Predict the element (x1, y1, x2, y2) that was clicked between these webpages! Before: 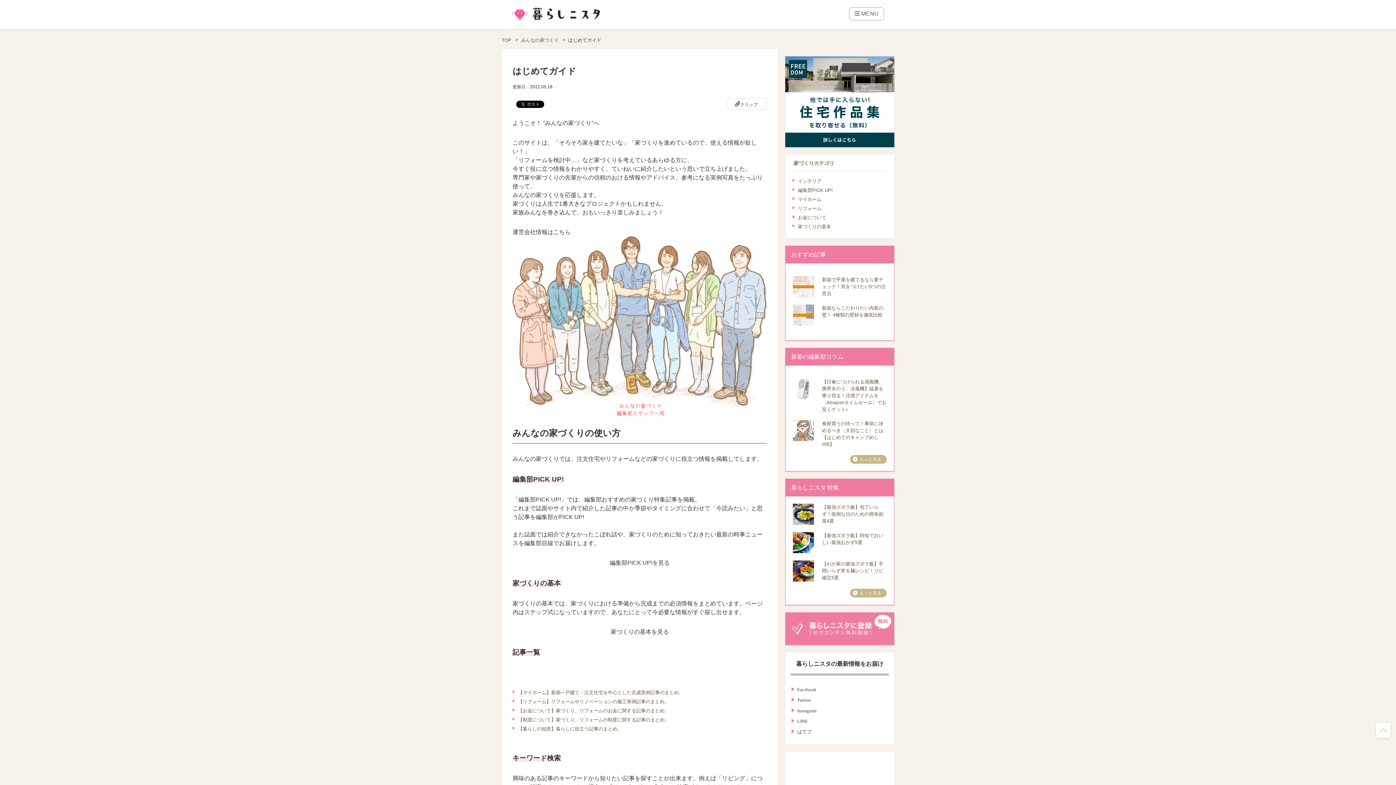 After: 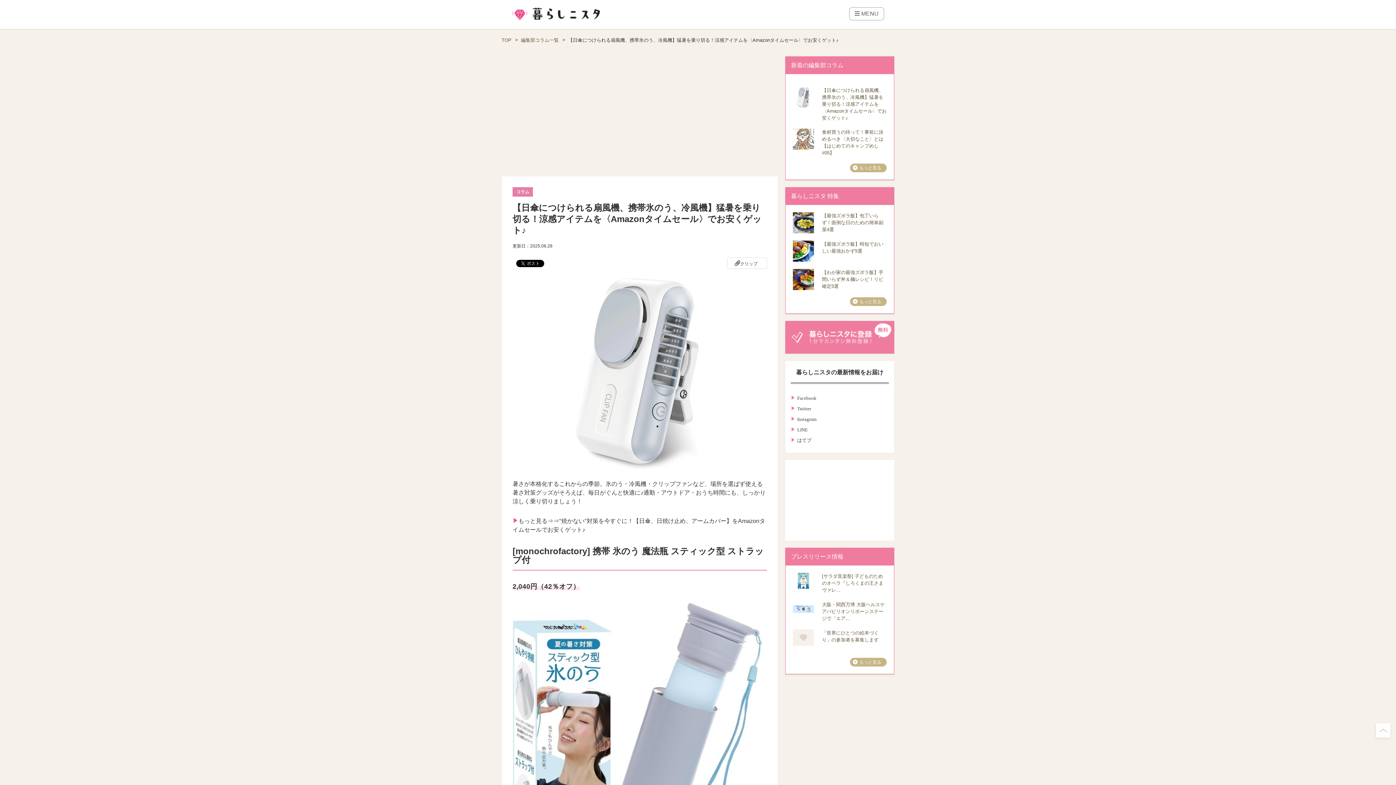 Action: bbox: (793, 378, 814, 399)